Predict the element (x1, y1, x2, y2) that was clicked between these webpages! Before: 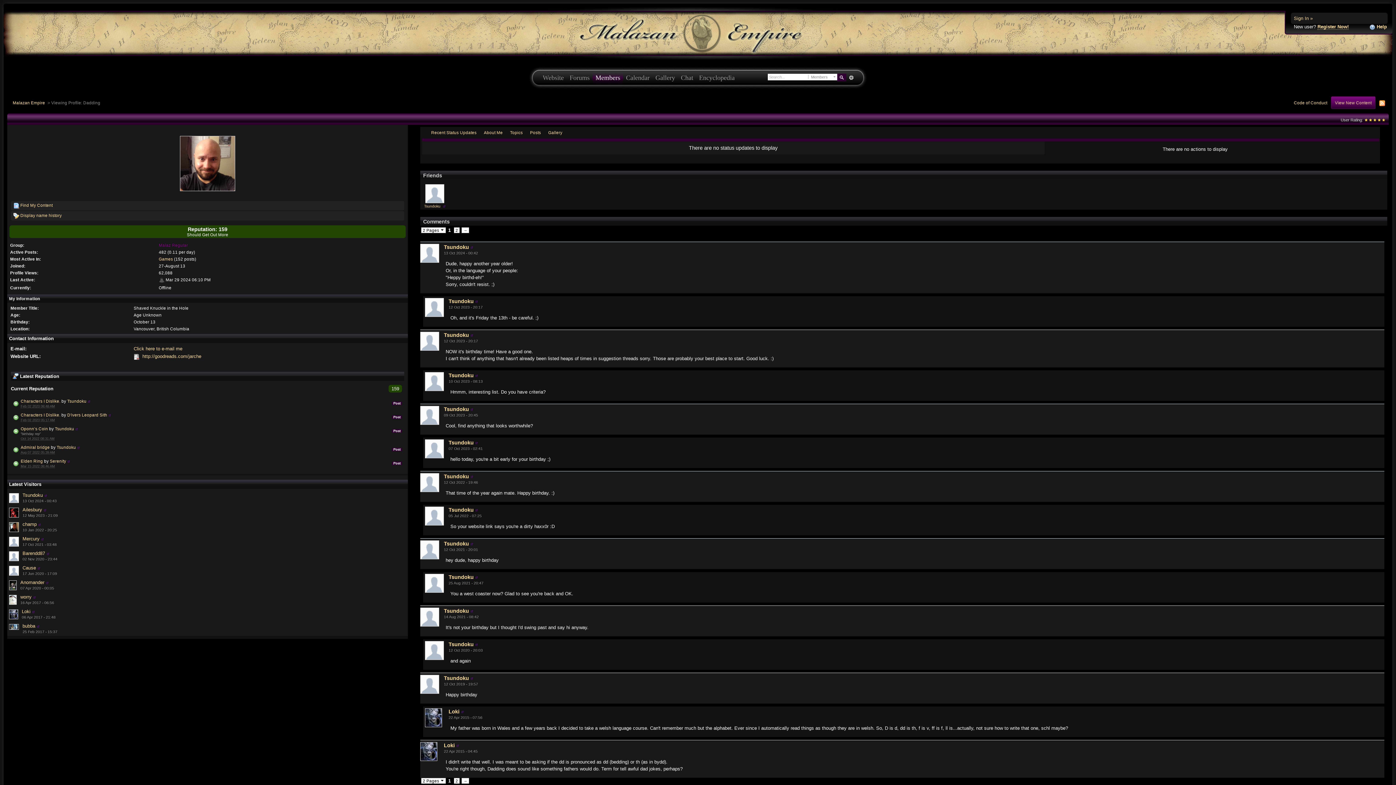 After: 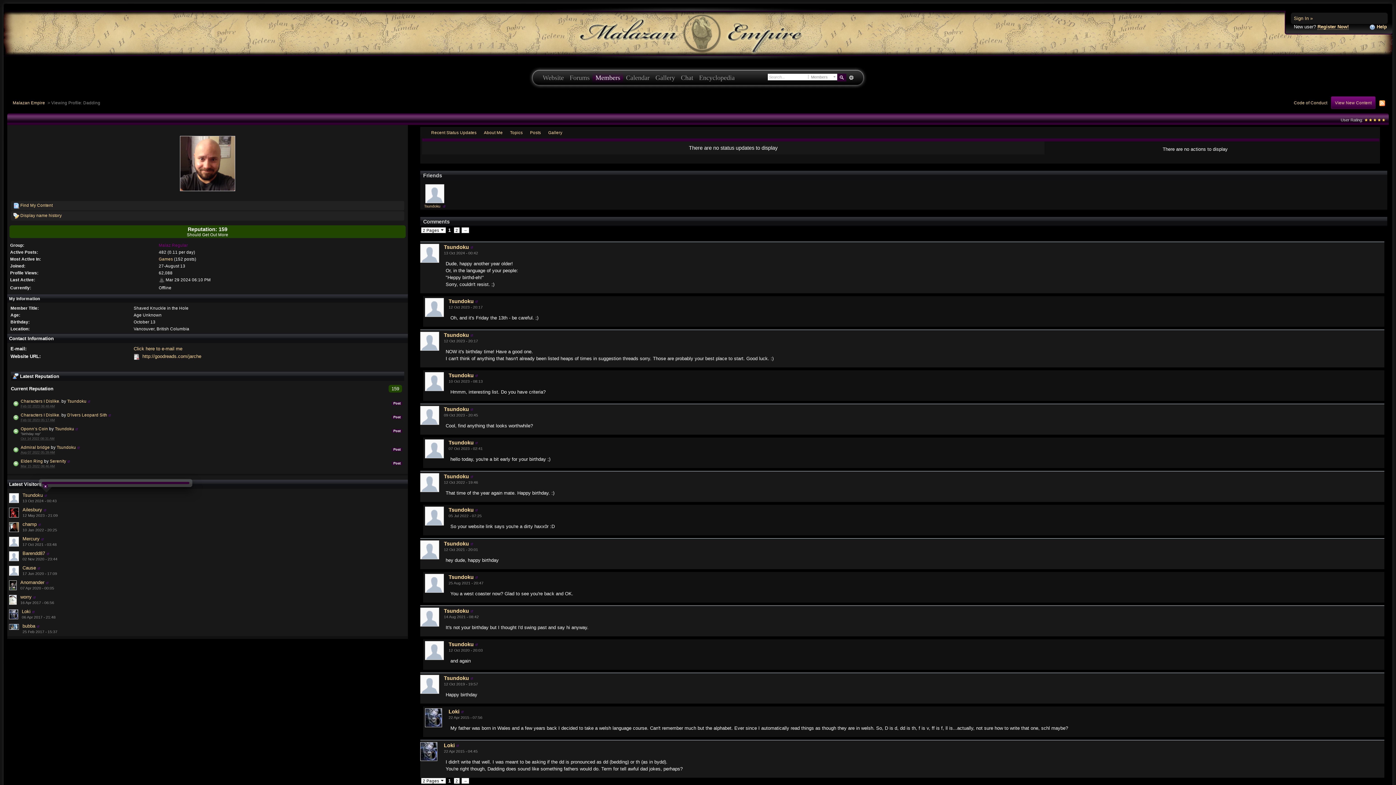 Action: bbox: (44, 492, 47, 498)